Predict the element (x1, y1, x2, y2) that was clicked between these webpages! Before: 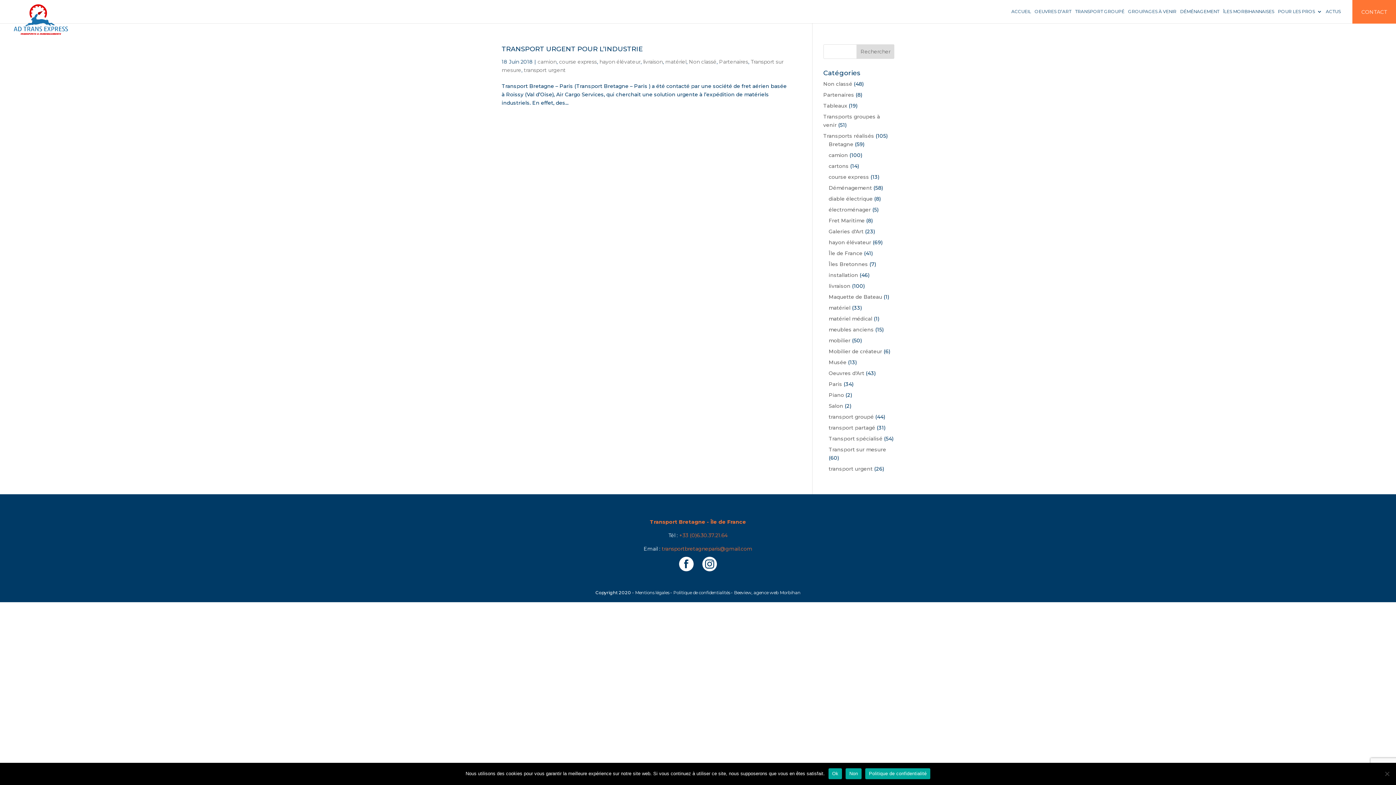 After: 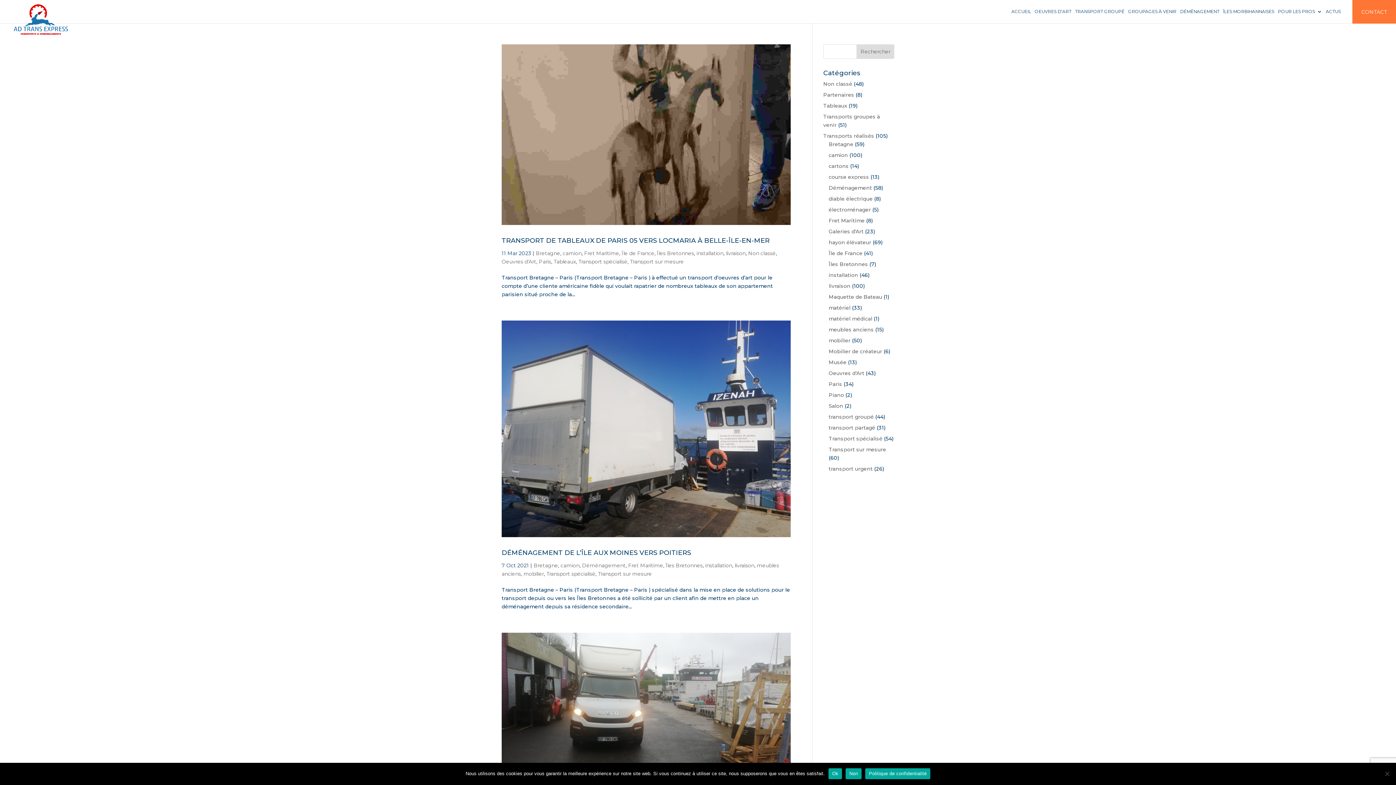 Action: label: Fret Maritime bbox: (828, 217, 864, 224)